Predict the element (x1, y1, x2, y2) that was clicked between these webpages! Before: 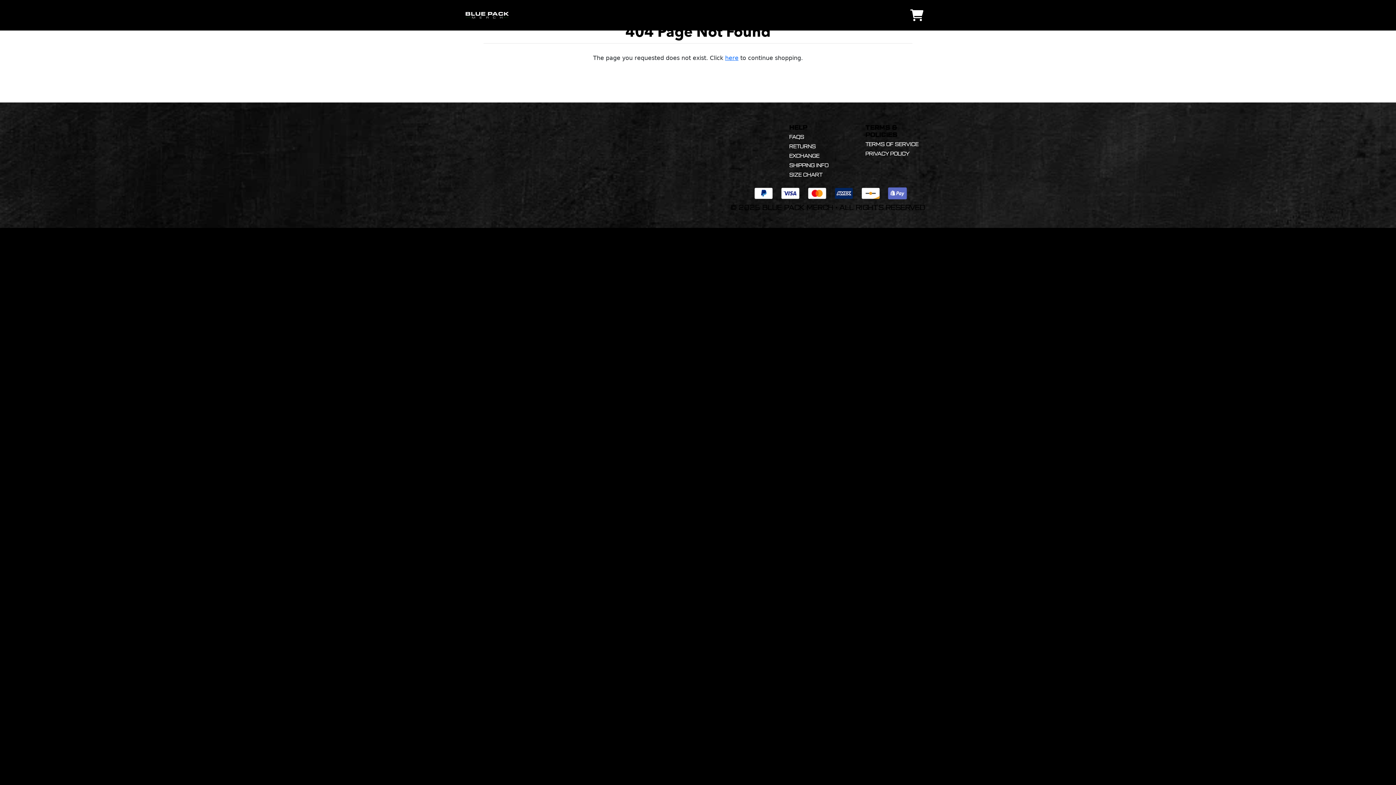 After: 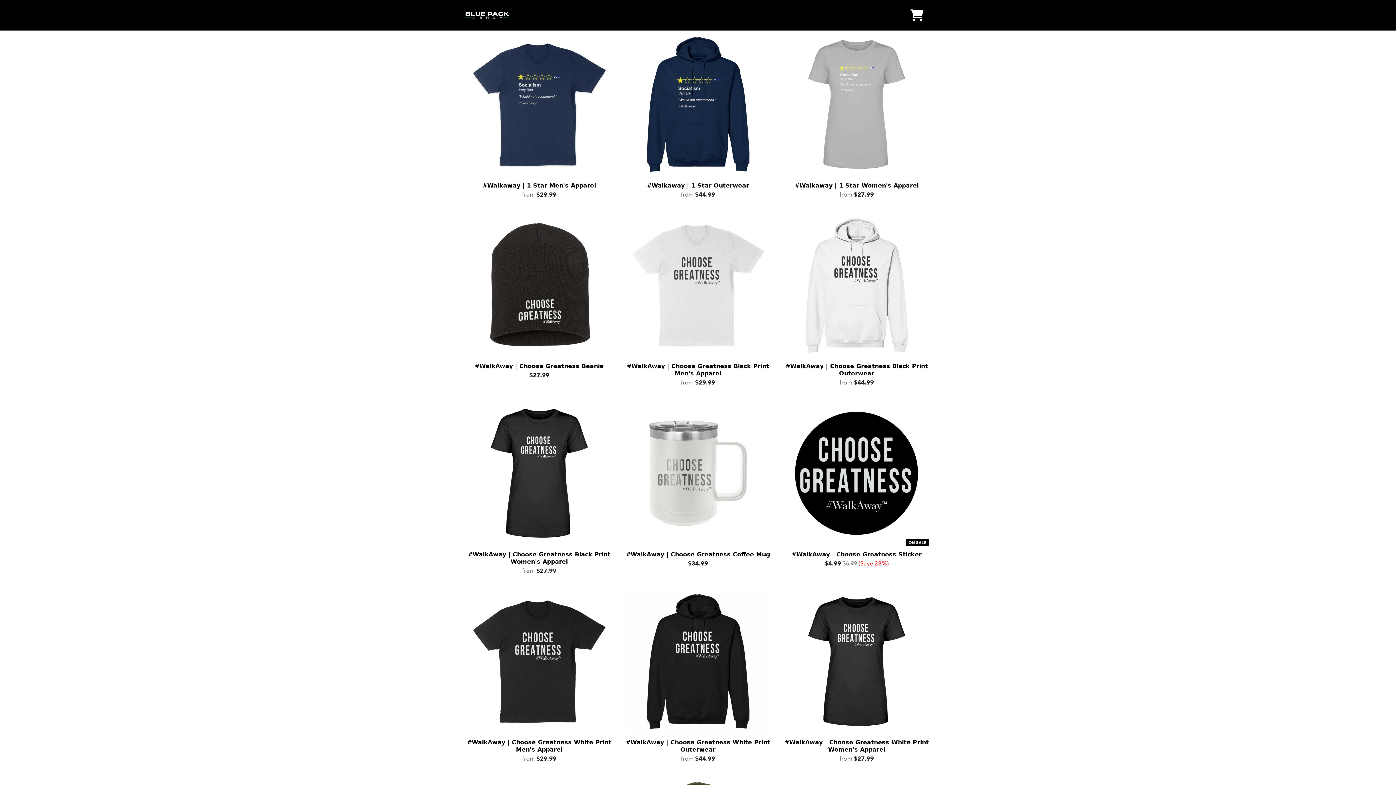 Action: bbox: (725, 54, 738, 61) label: here